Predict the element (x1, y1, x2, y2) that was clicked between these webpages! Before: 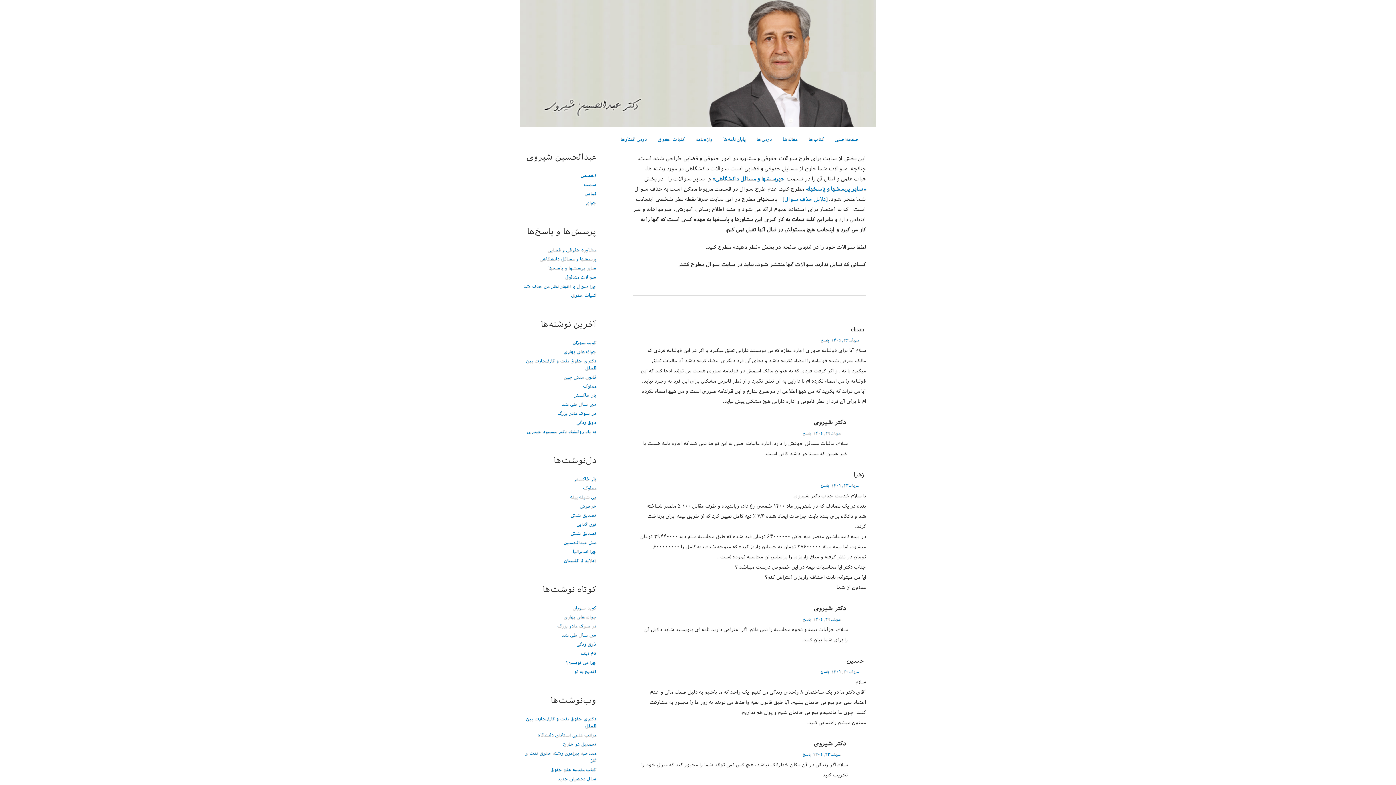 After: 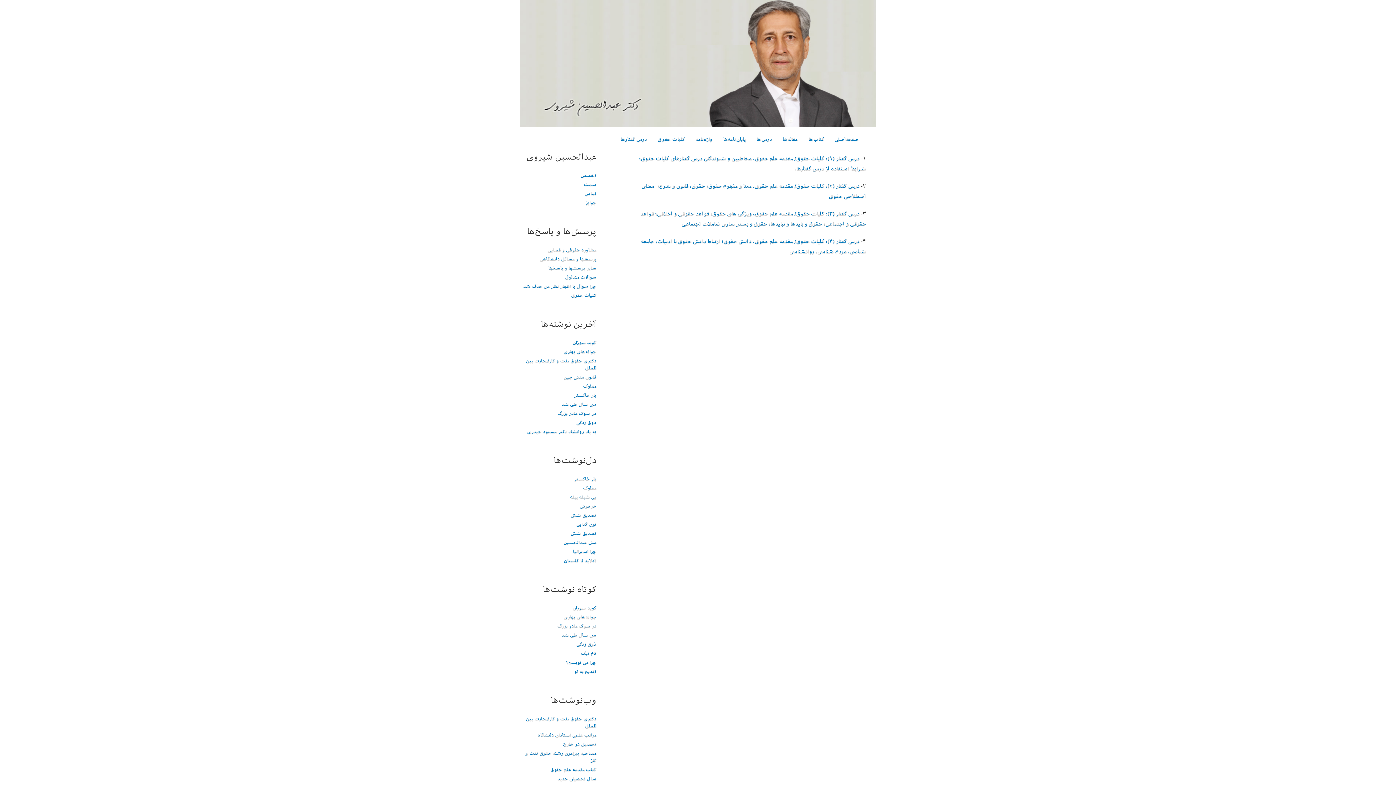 Action: label: کلیات حقوق bbox: (657, 136, 684, 142)